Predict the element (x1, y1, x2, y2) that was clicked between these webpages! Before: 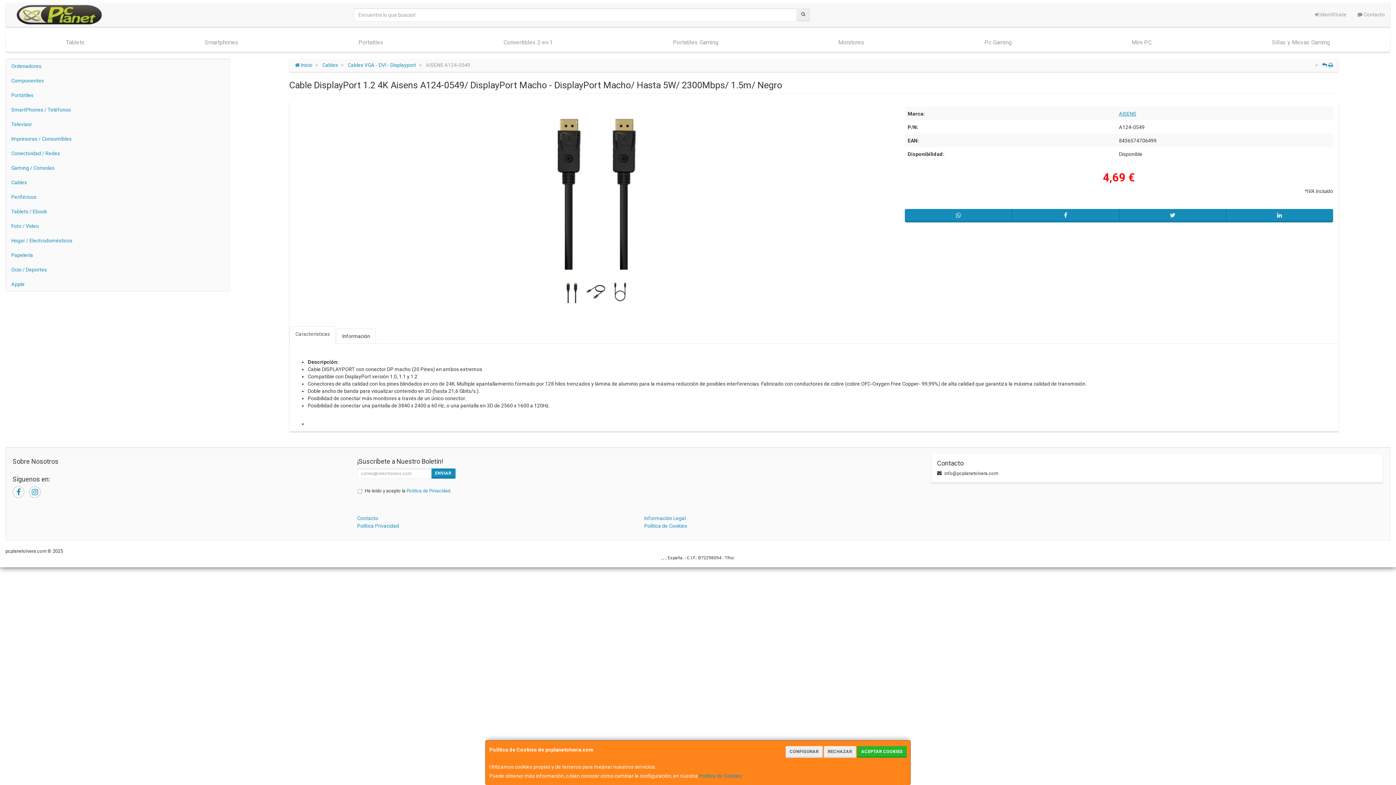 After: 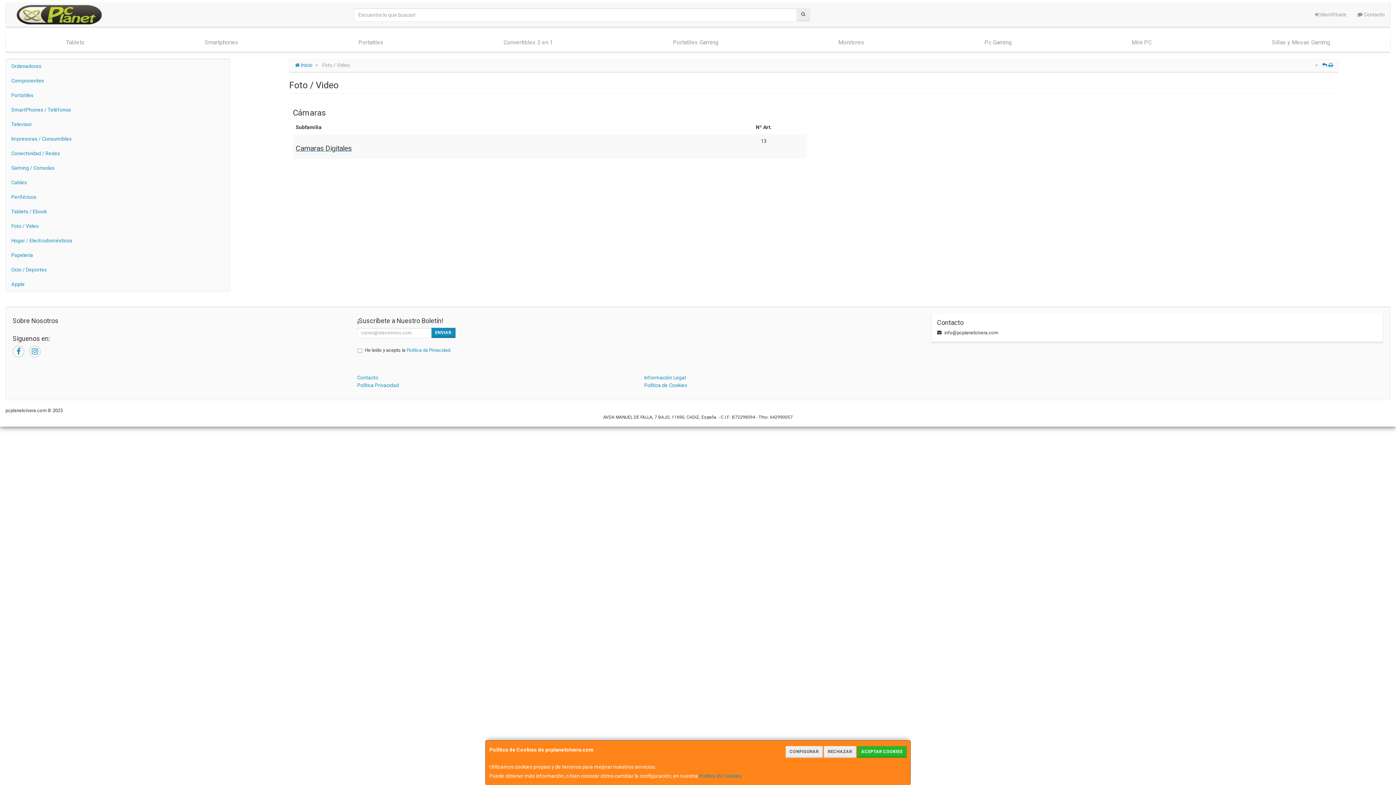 Action: bbox: (5, 218, 229, 233) label: Foto / Video